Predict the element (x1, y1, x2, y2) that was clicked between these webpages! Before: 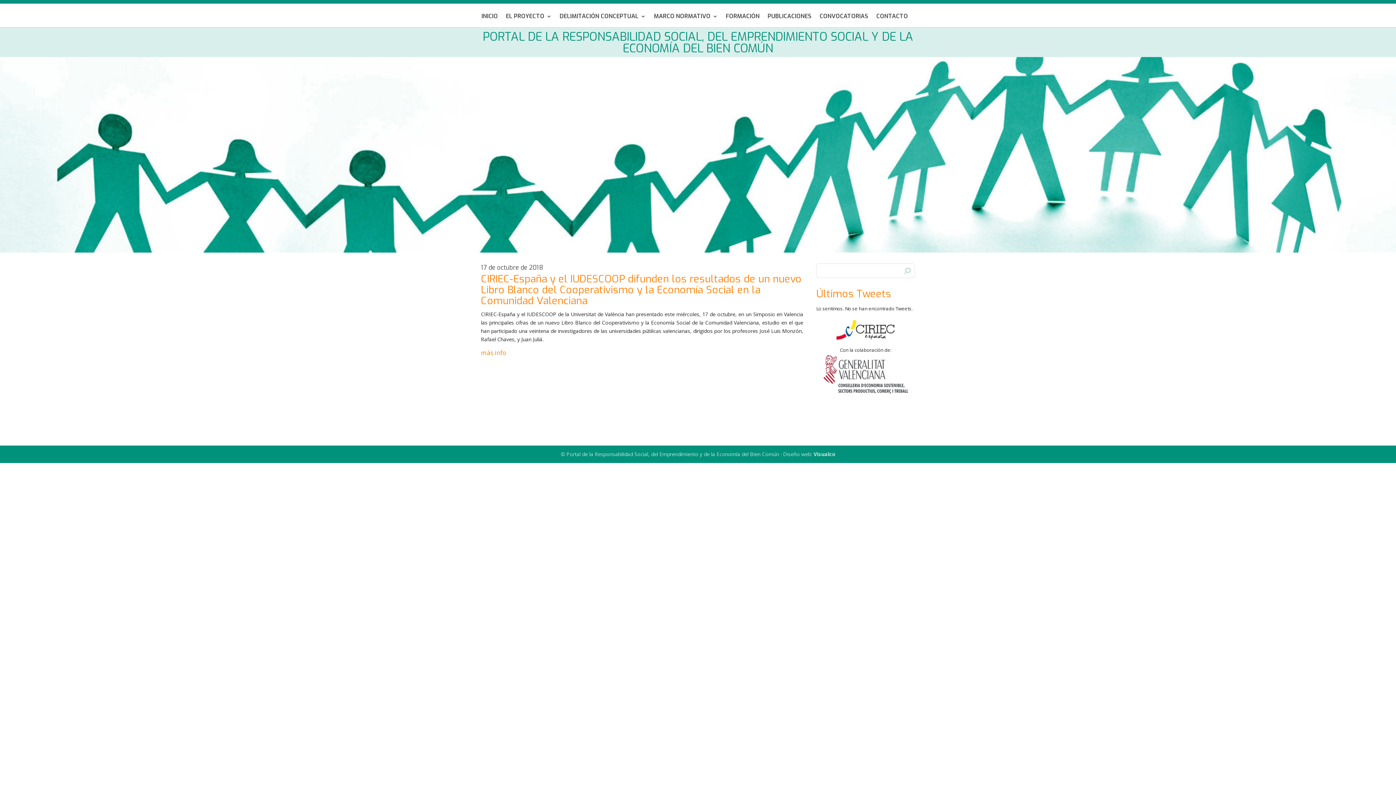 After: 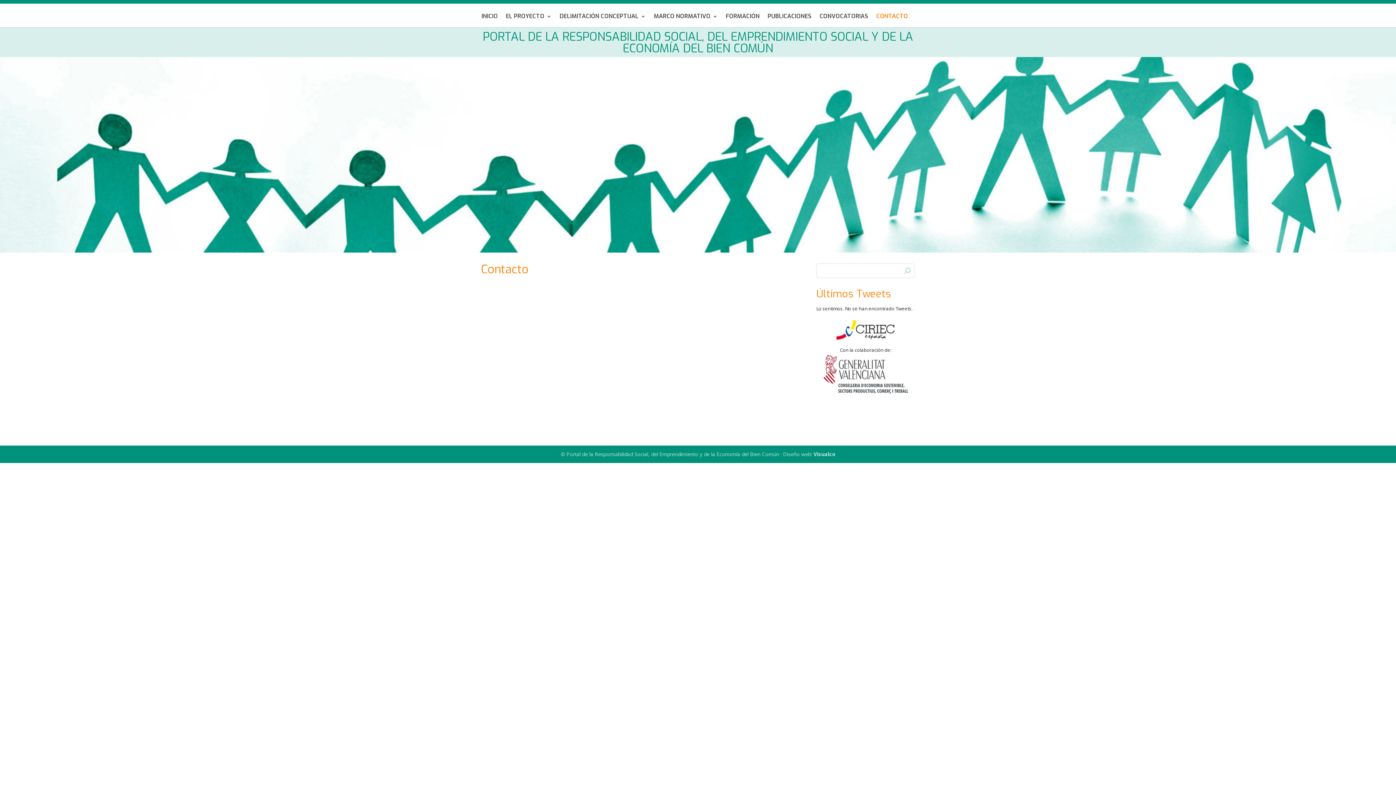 Action: label: CONTACTO bbox: (876, 13, 908, 27)